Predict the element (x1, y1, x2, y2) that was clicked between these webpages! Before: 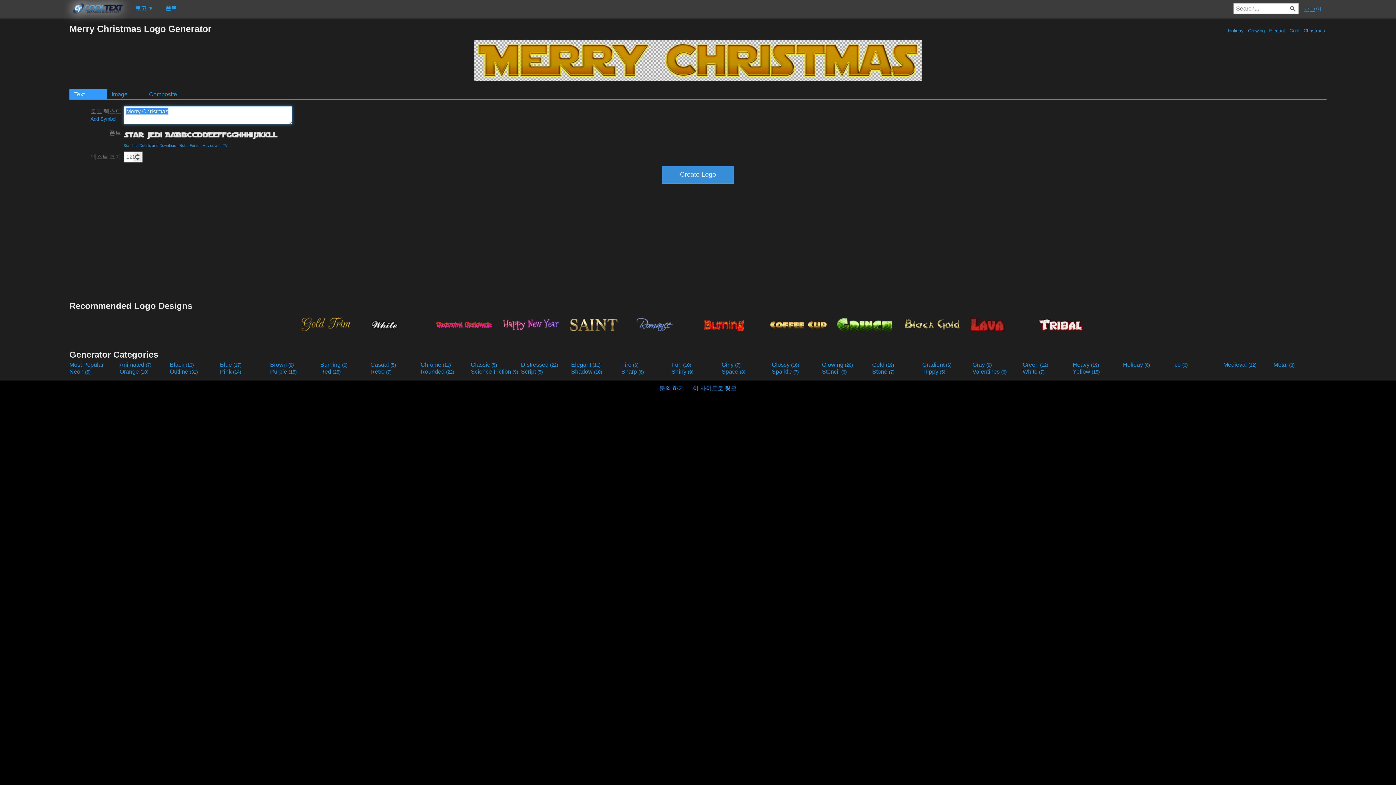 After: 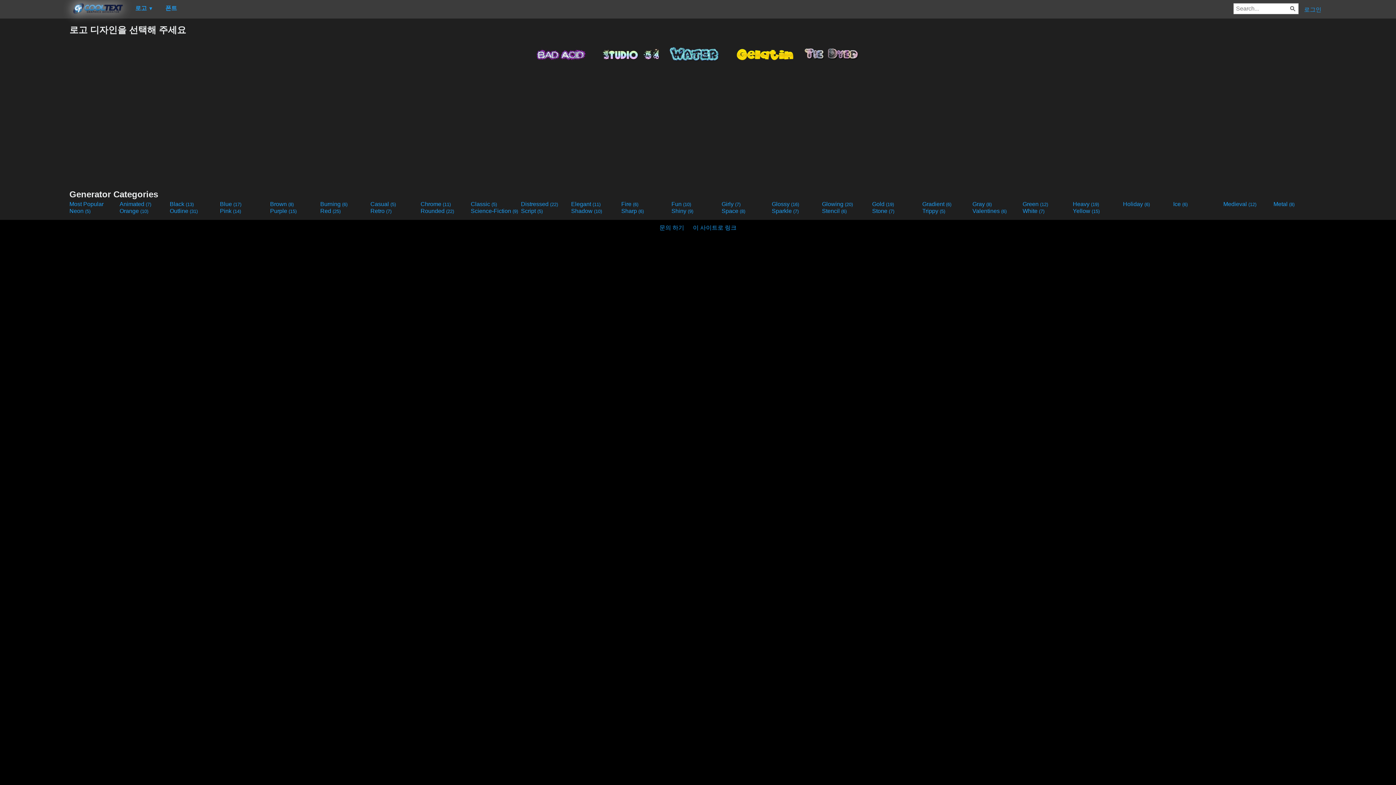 Action: bbox: (922, 368, 971, 375) label: Trippy (5)